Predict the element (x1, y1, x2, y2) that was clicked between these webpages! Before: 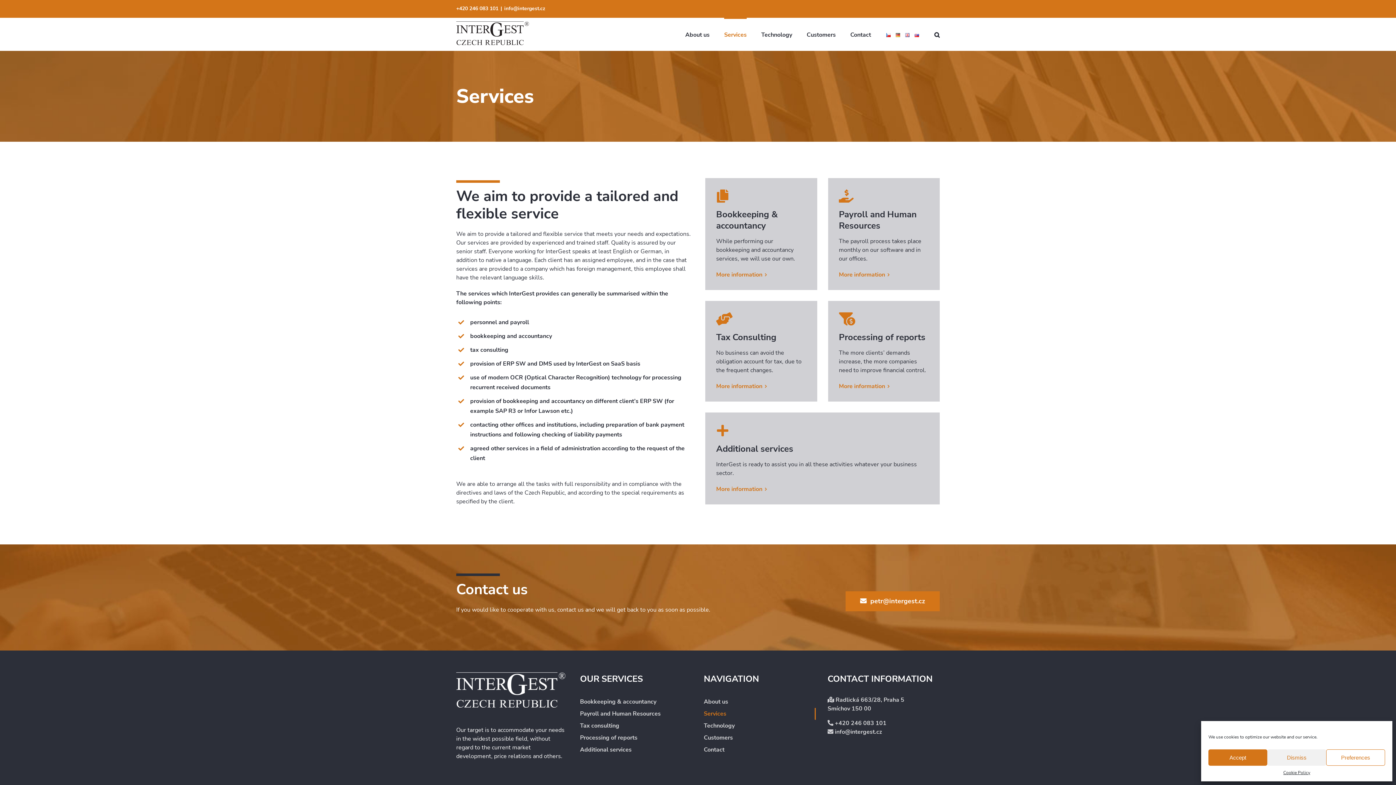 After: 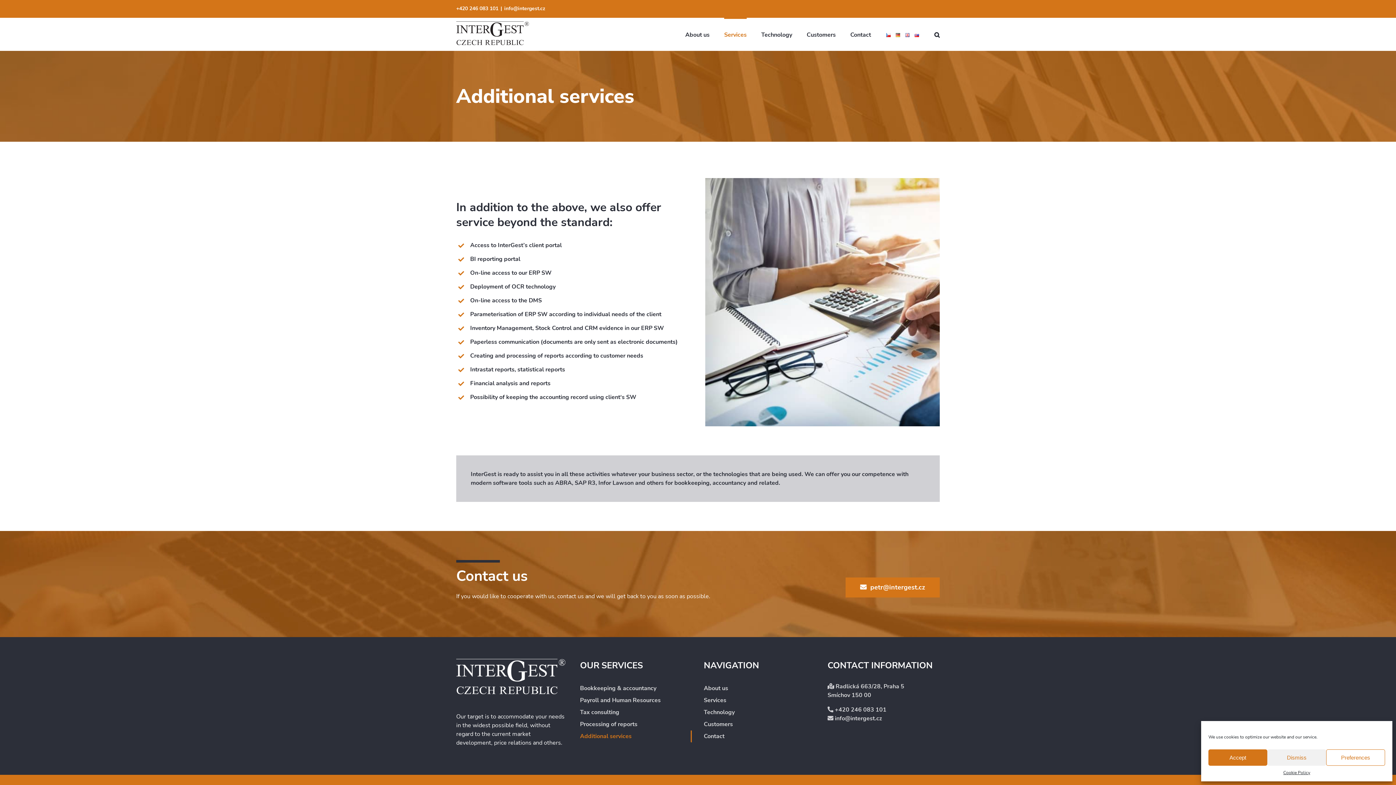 Action: label: Additional services bbox: (716, 423, 929, 454)